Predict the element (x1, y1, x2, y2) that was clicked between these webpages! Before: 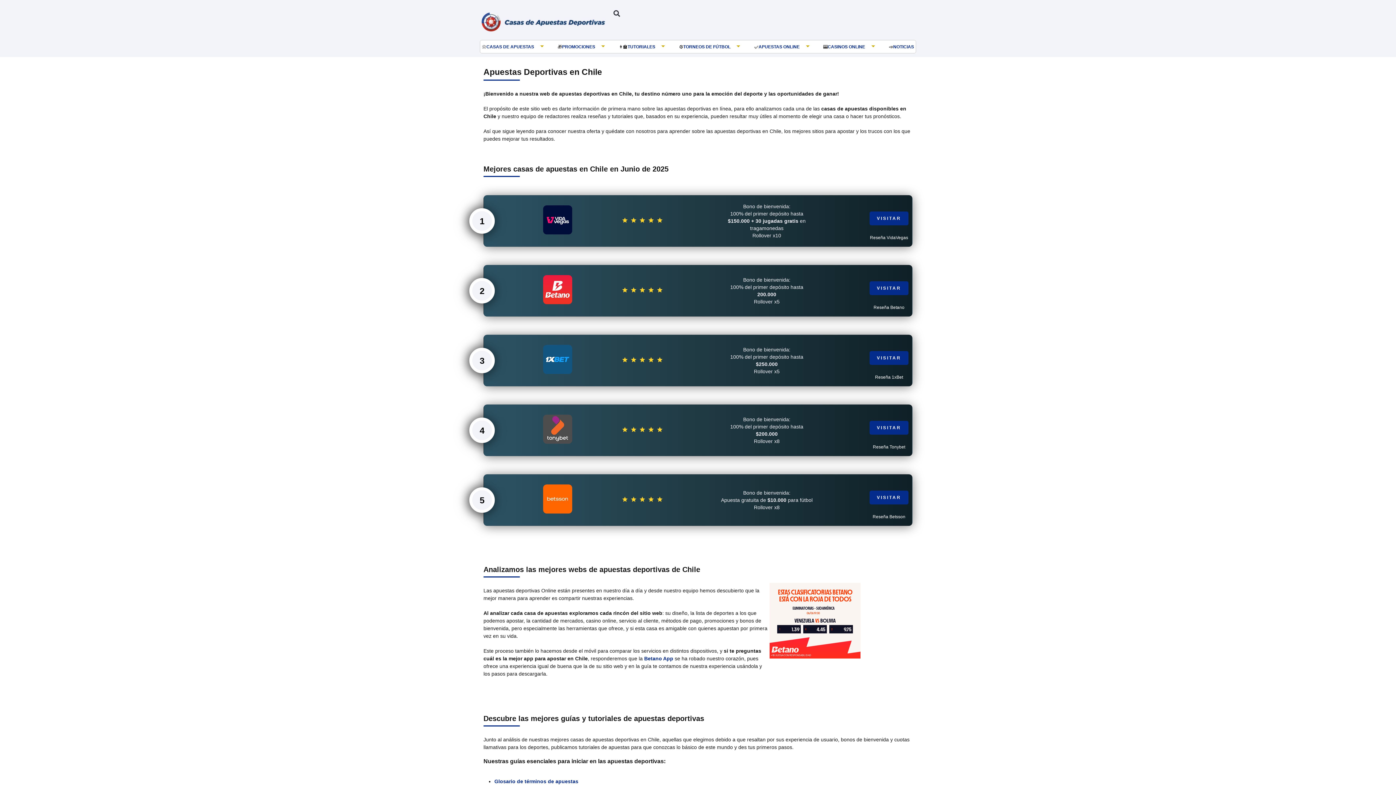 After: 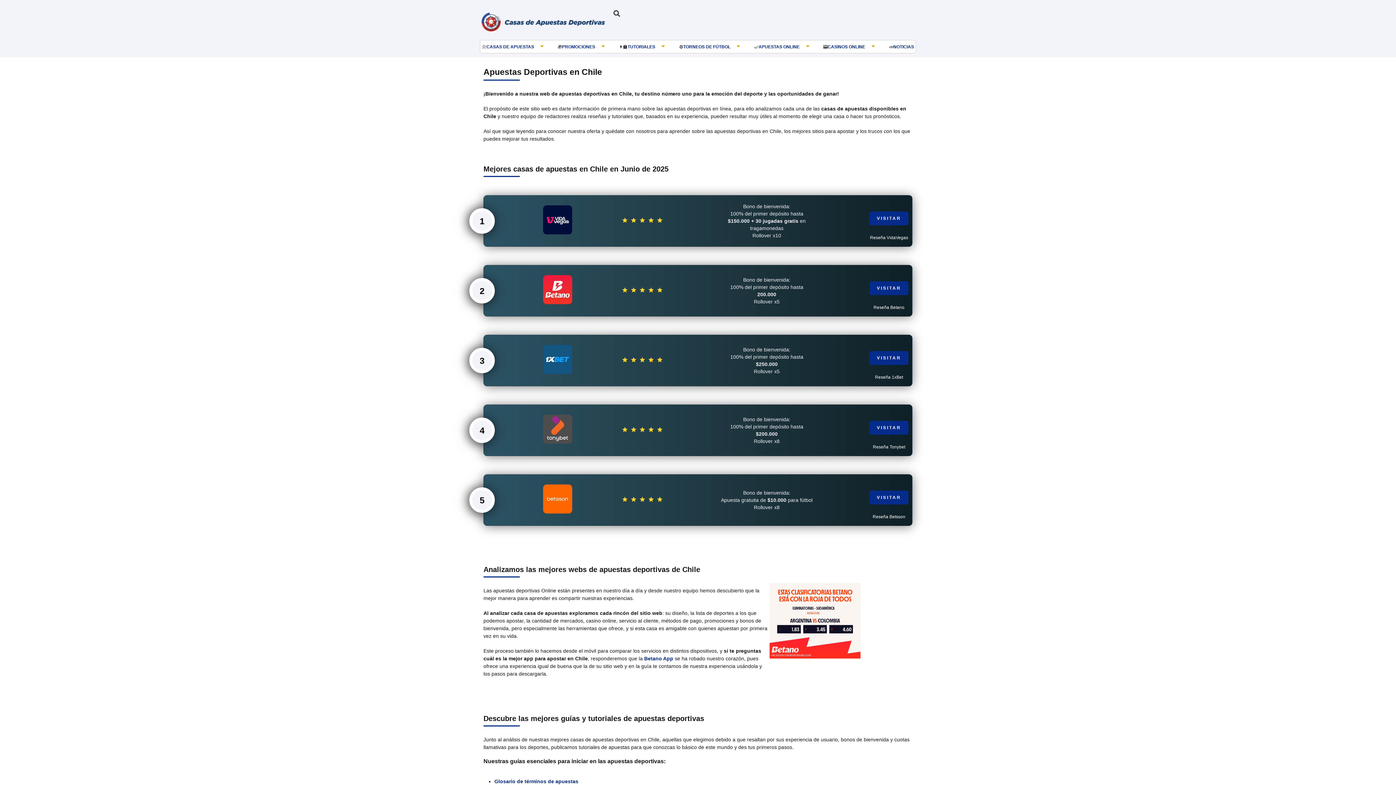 Action: bbox: (543, 345, 572, 376)